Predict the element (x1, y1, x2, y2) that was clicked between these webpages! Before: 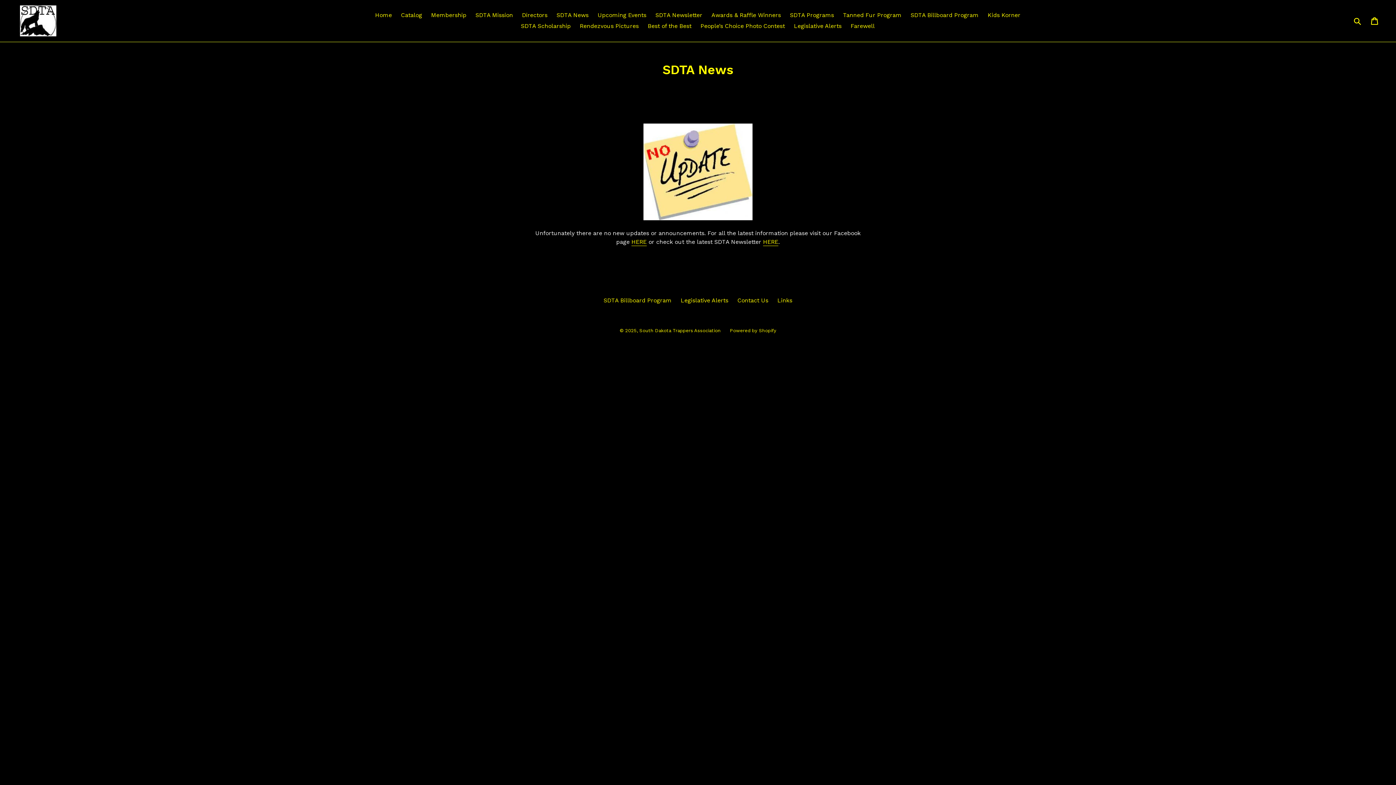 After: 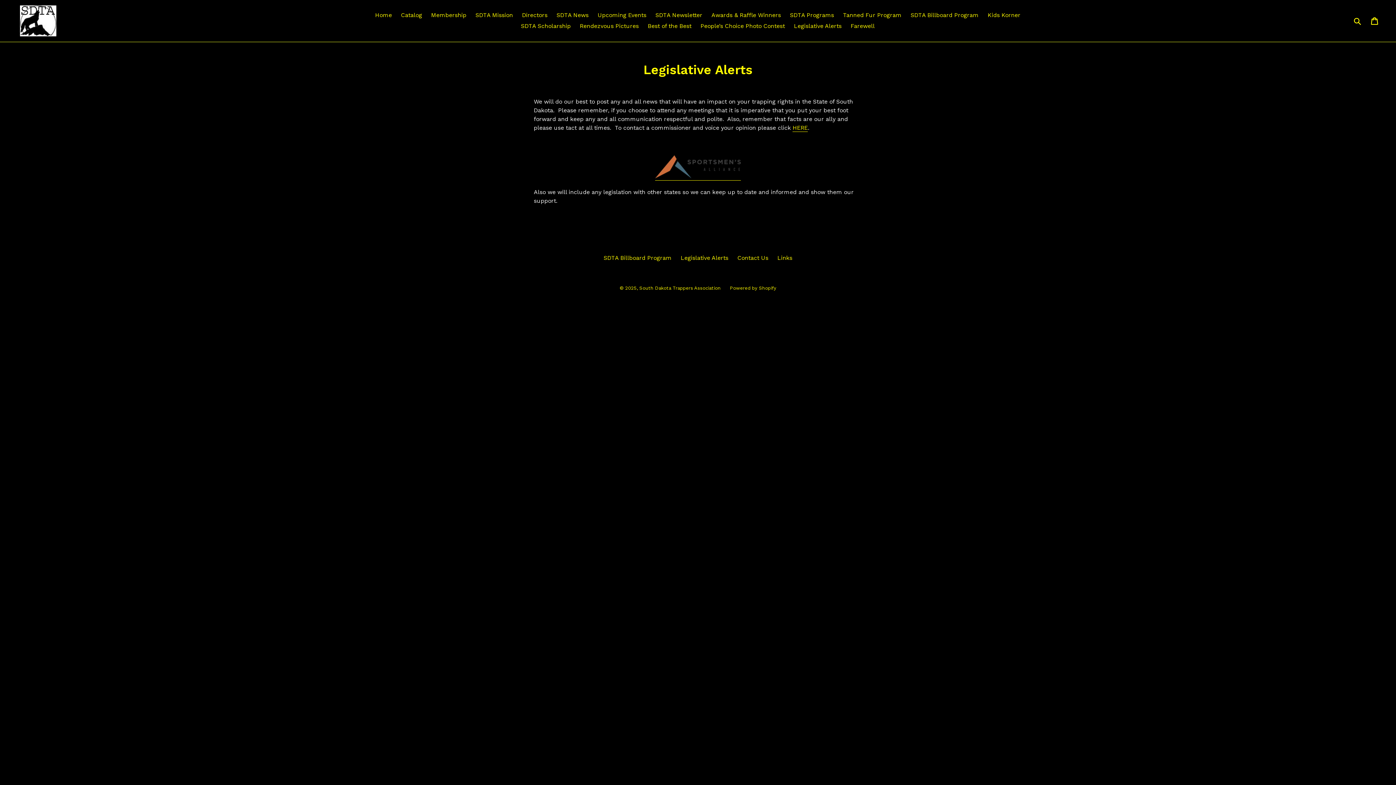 Action: bbox: (790, 20, 845, 31) label: Legislative Alerts